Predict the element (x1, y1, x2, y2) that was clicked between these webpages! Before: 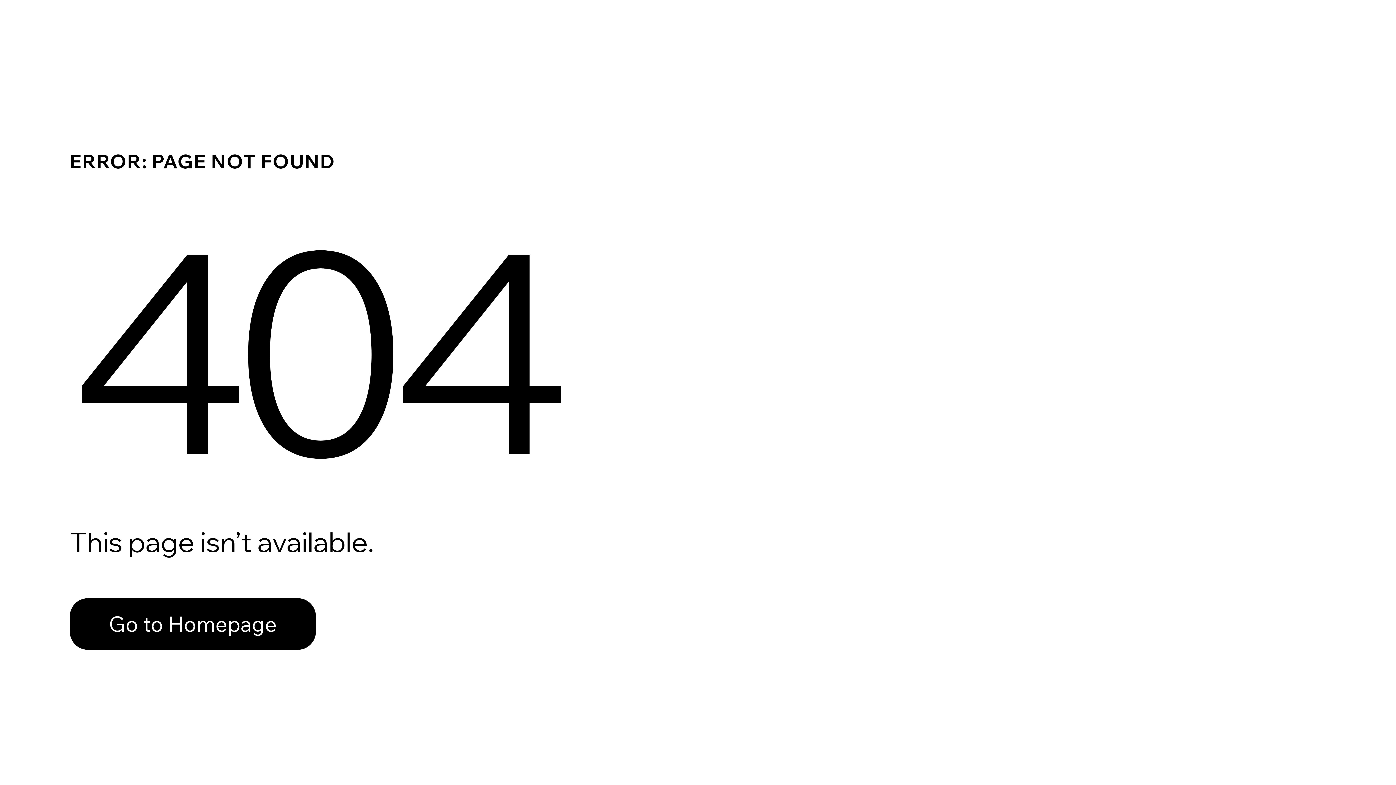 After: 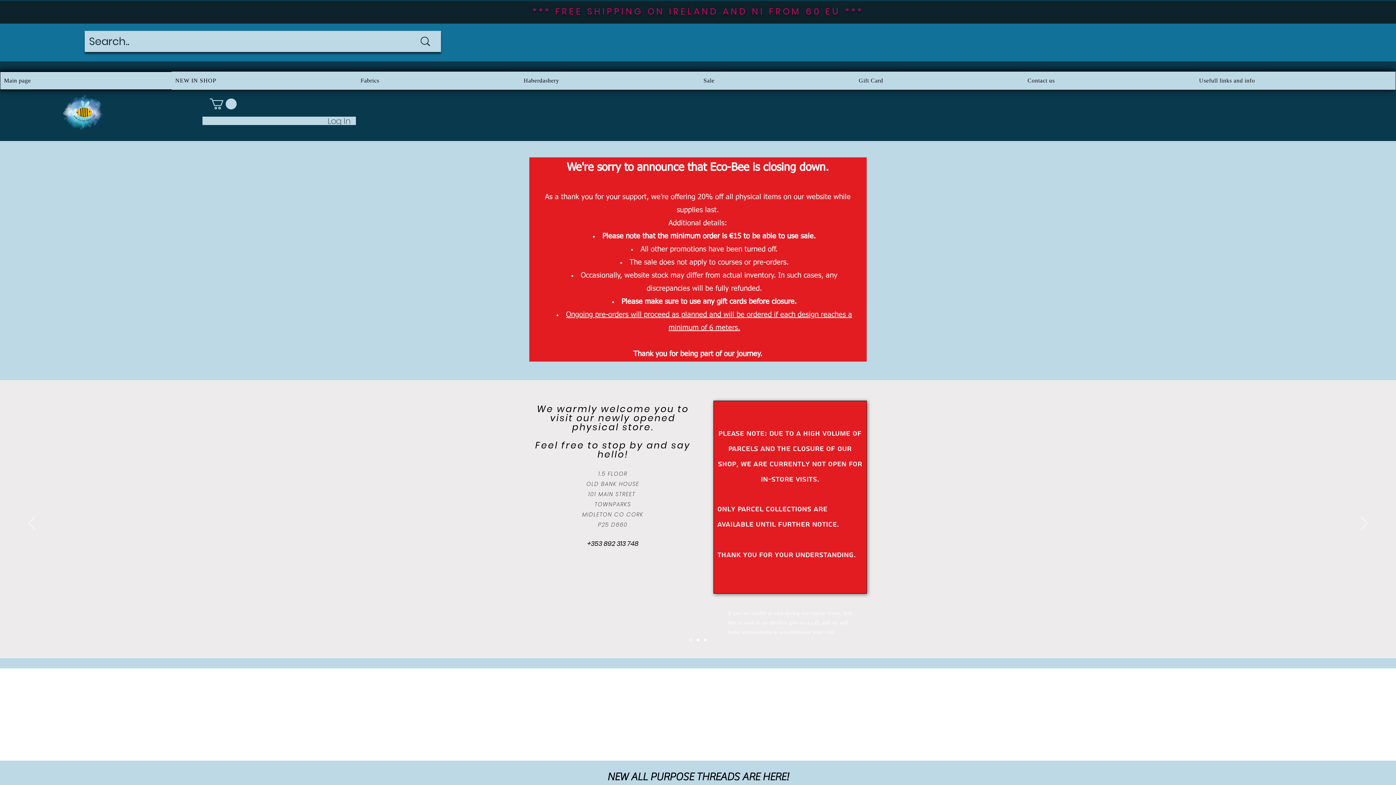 Action: bbox: (69, 598, 316, 650) label: Go to Homepage